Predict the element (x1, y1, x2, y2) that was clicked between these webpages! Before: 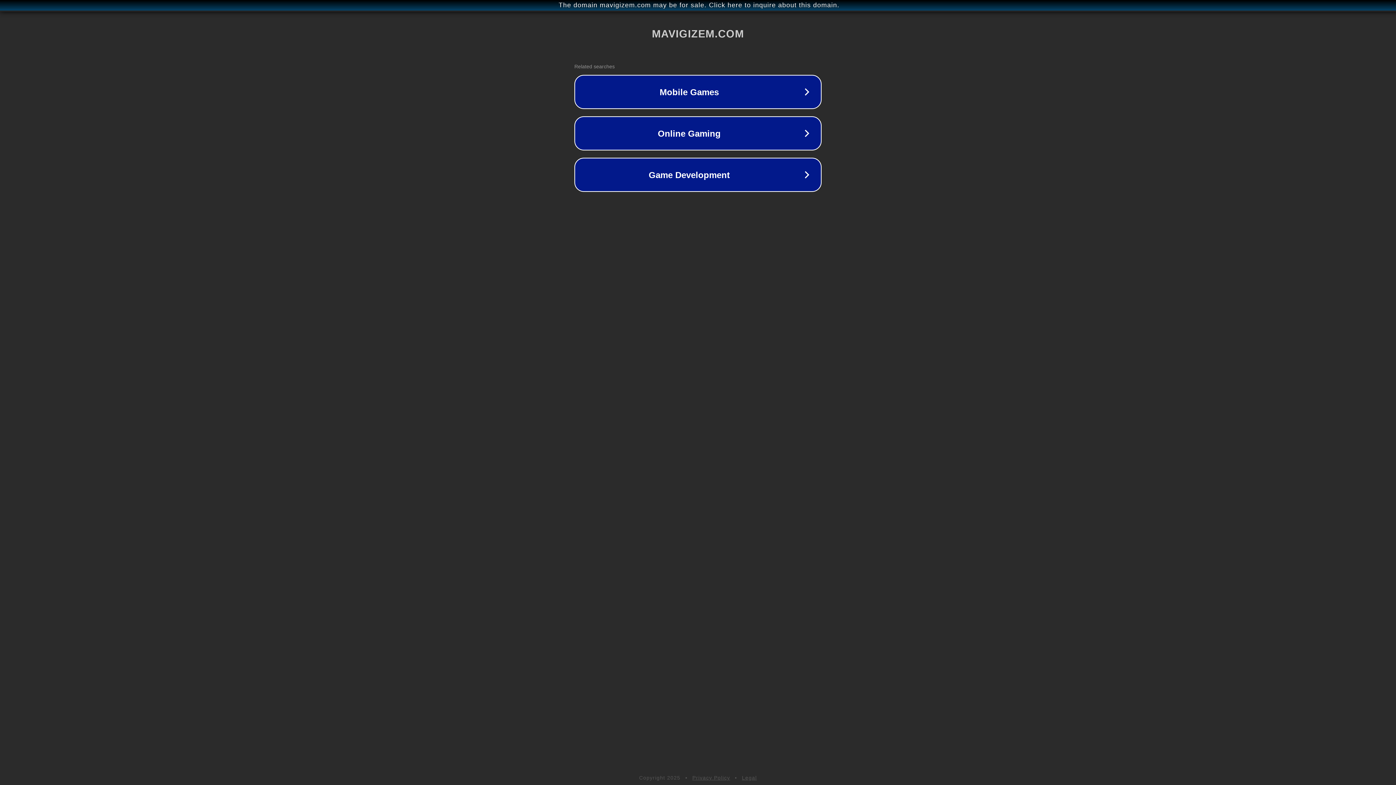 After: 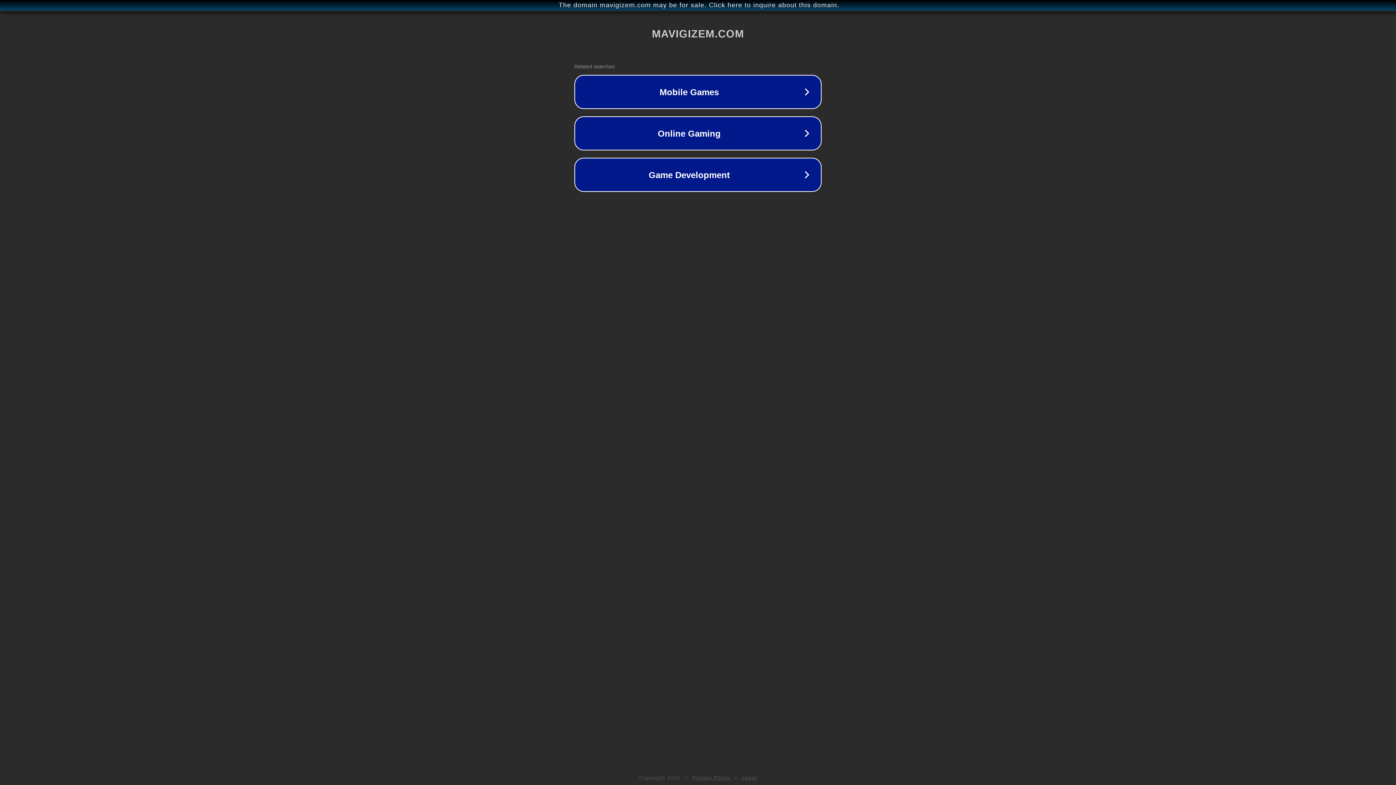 Action: label: Privacy Policy bbox: (692, 775, 730, 781)